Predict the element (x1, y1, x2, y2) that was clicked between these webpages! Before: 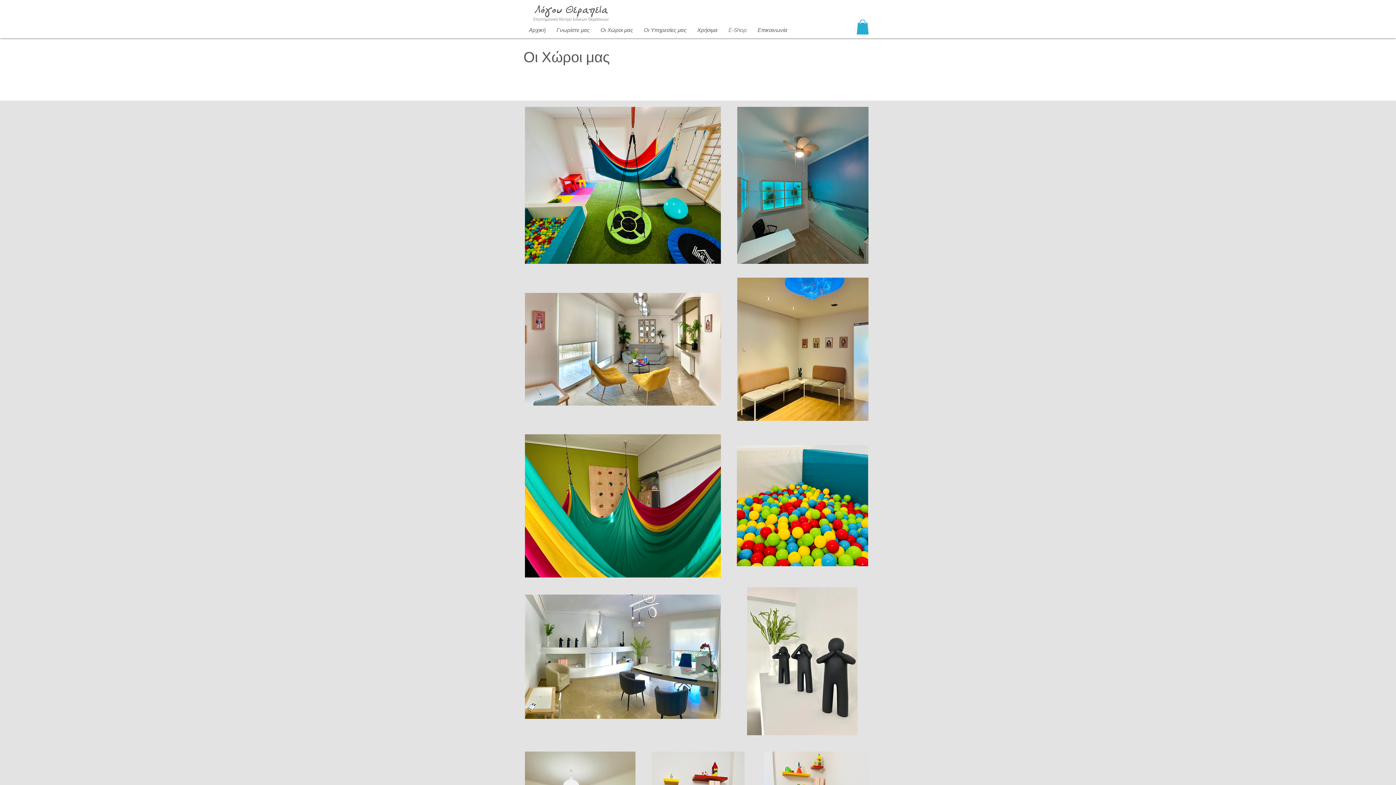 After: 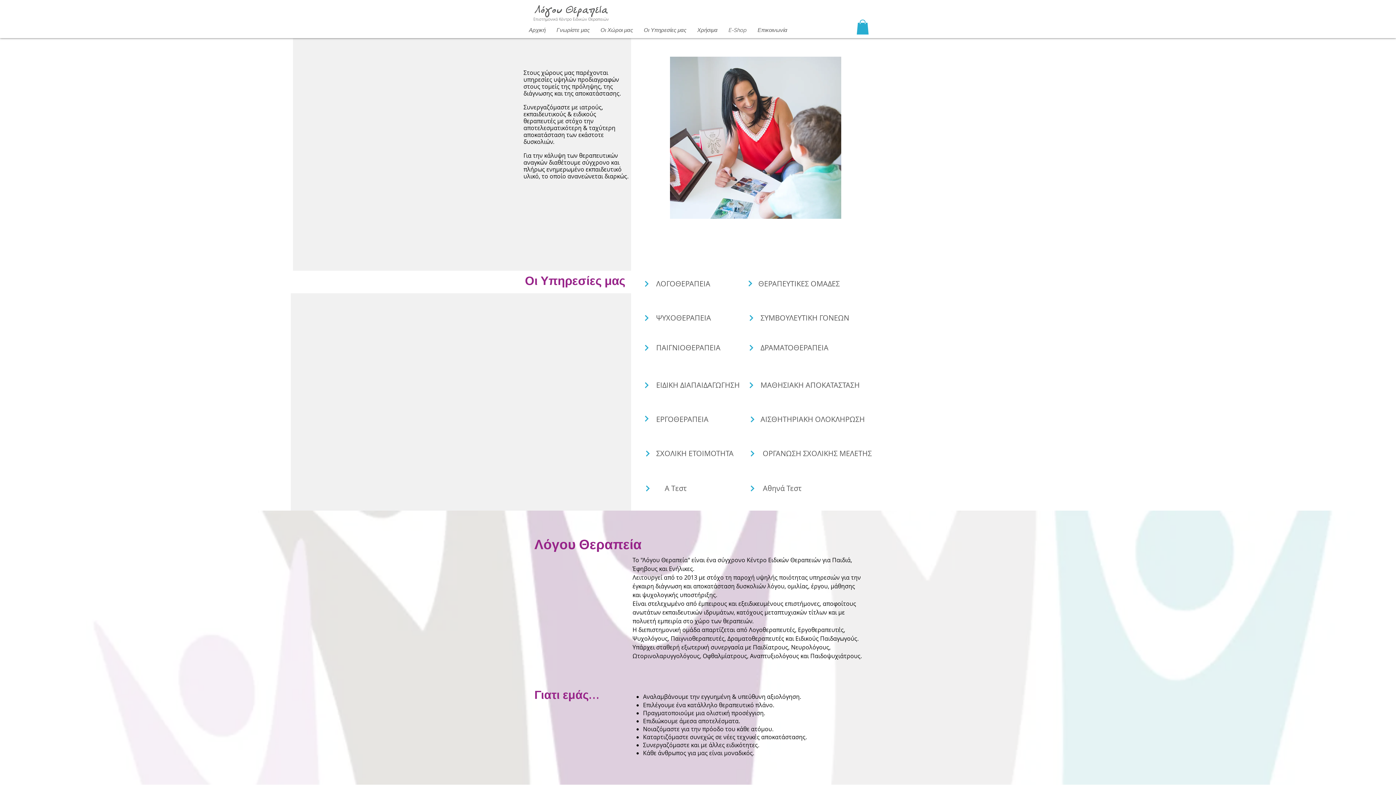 Action: label: Hand drawn eye bbox: (523, 1, 621, 23)